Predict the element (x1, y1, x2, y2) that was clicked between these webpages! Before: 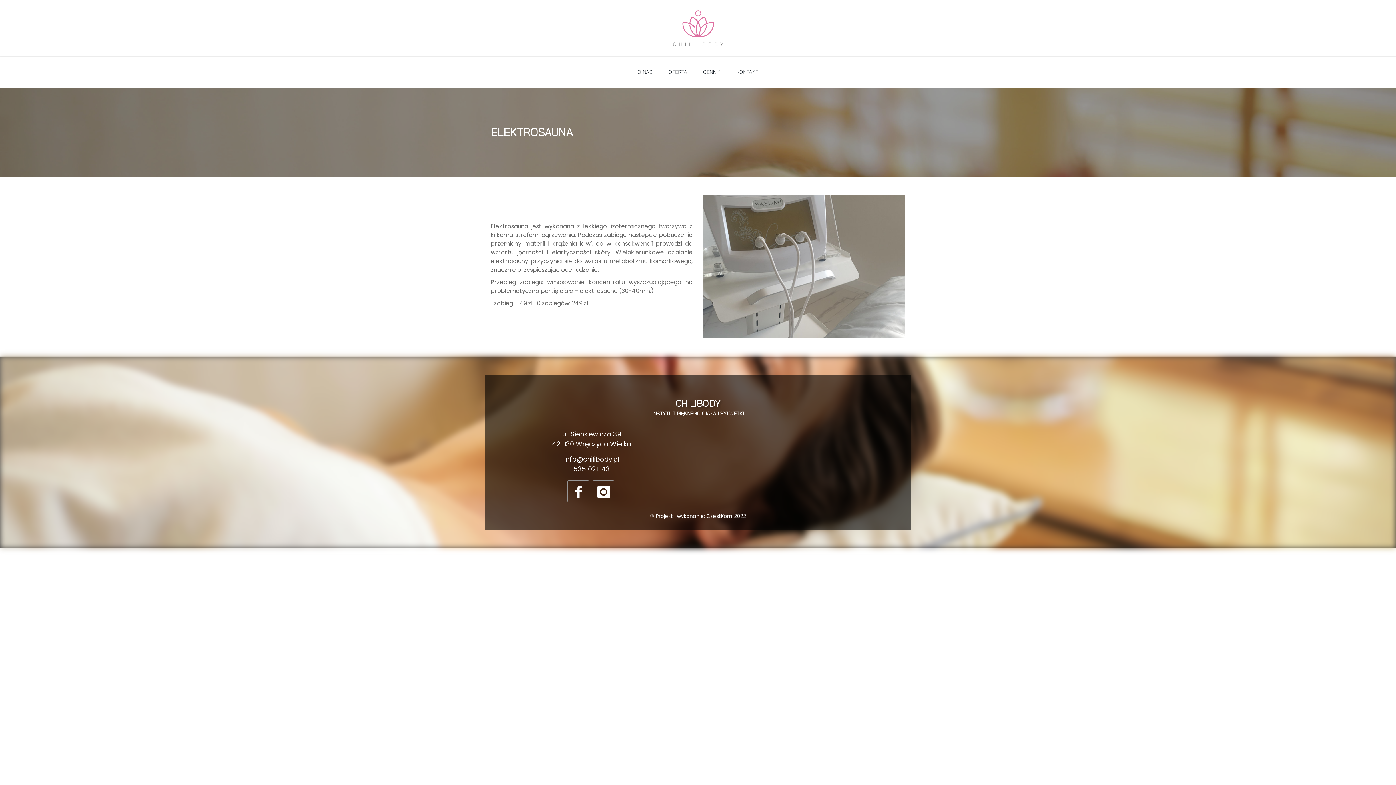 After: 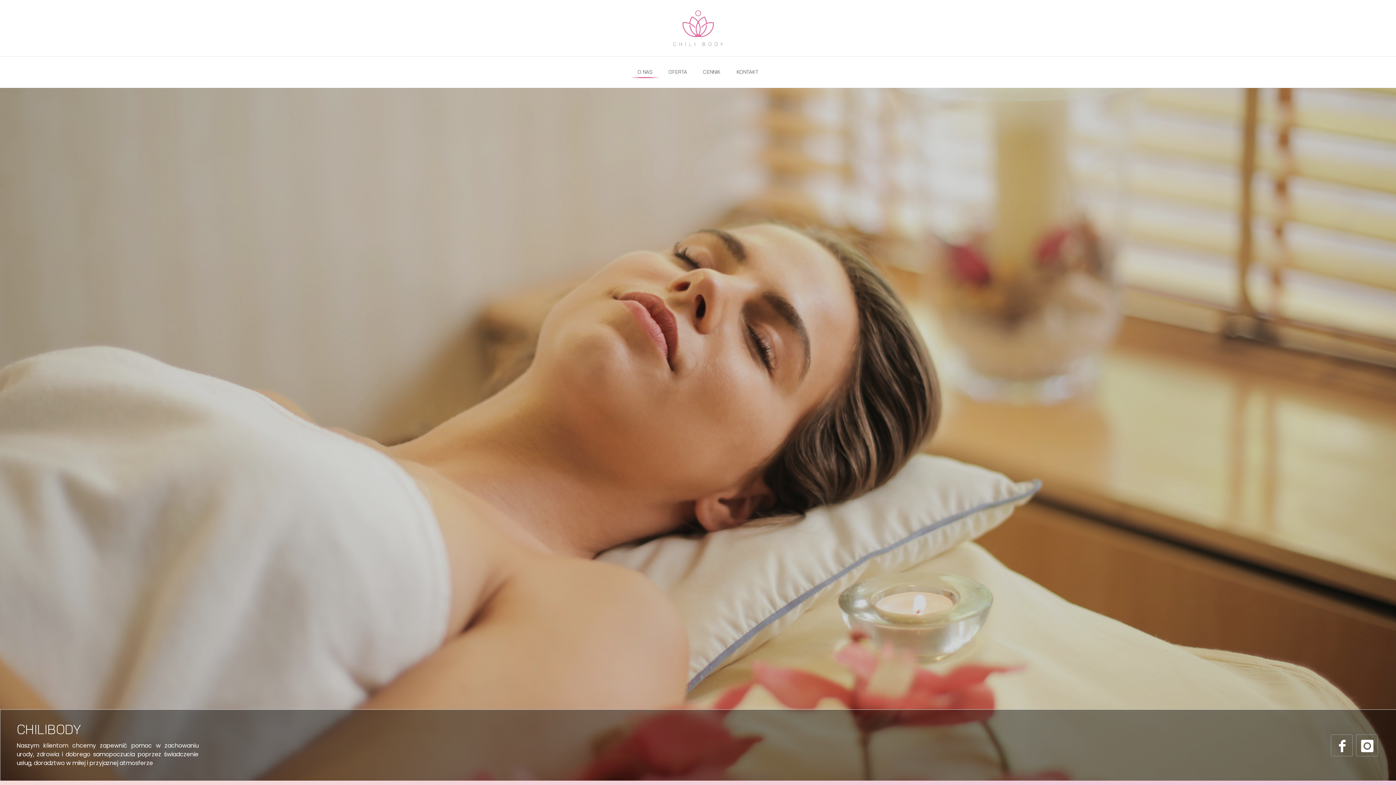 Action: bbox: (630, 56, 660, 78) label: O NAS